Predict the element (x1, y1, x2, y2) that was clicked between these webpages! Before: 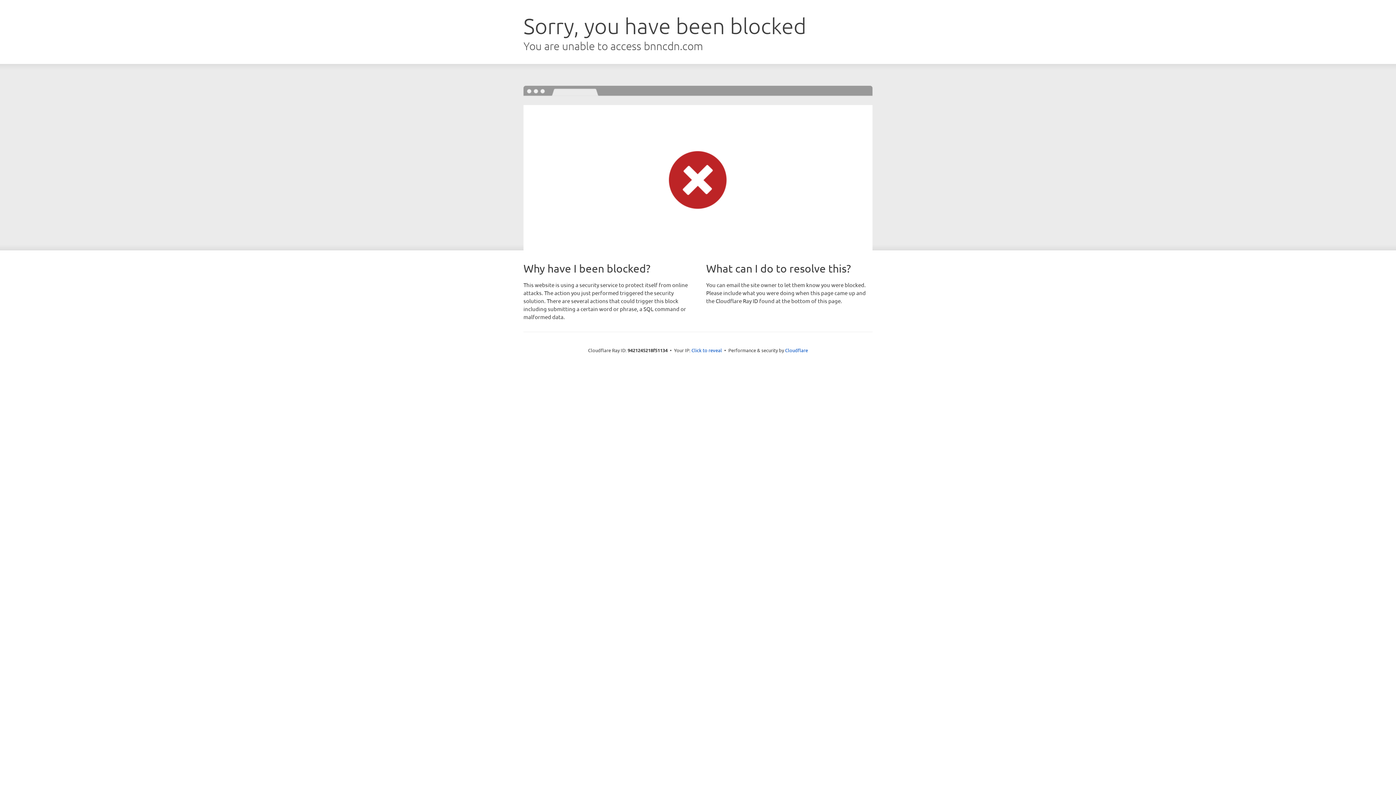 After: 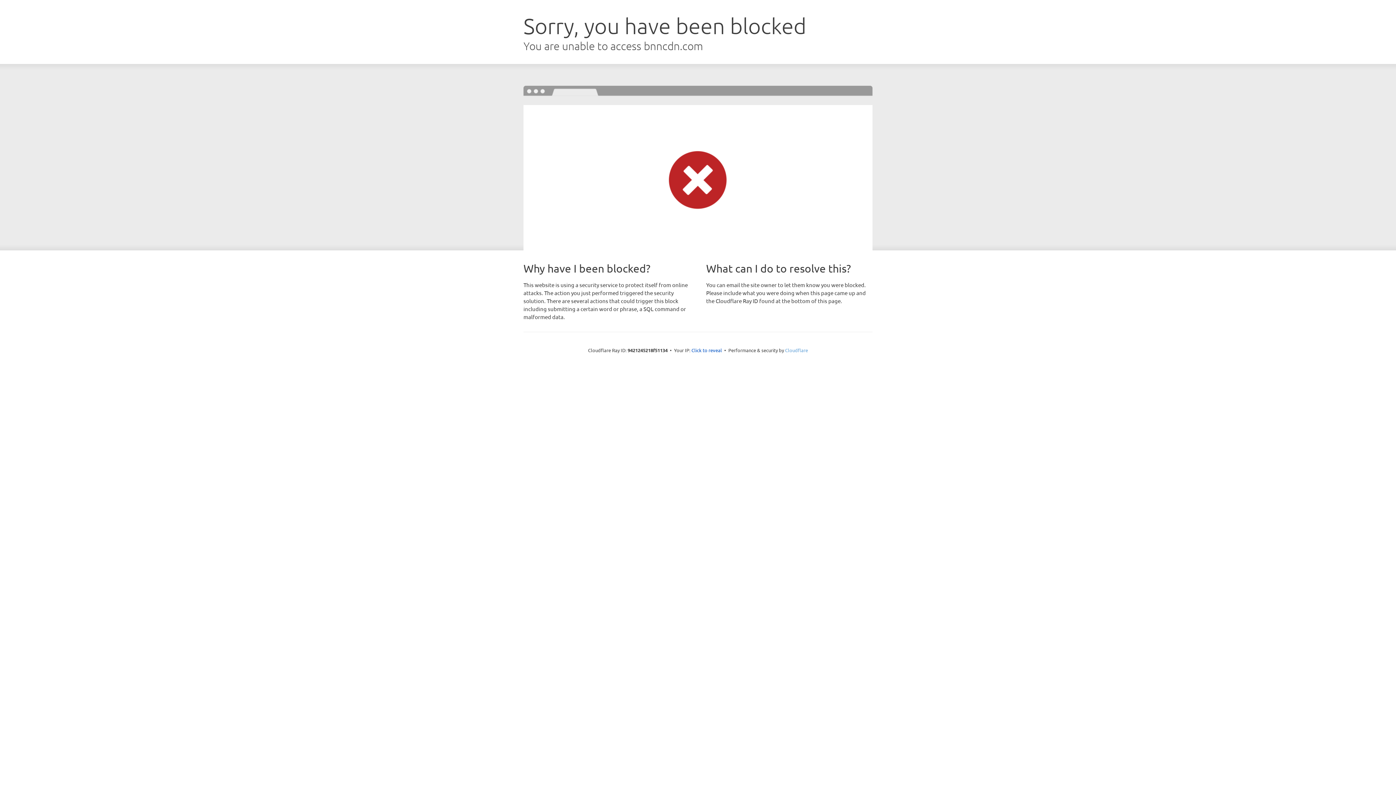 Action: label: Cloudflare bbox: (785, 347, 808, 353)